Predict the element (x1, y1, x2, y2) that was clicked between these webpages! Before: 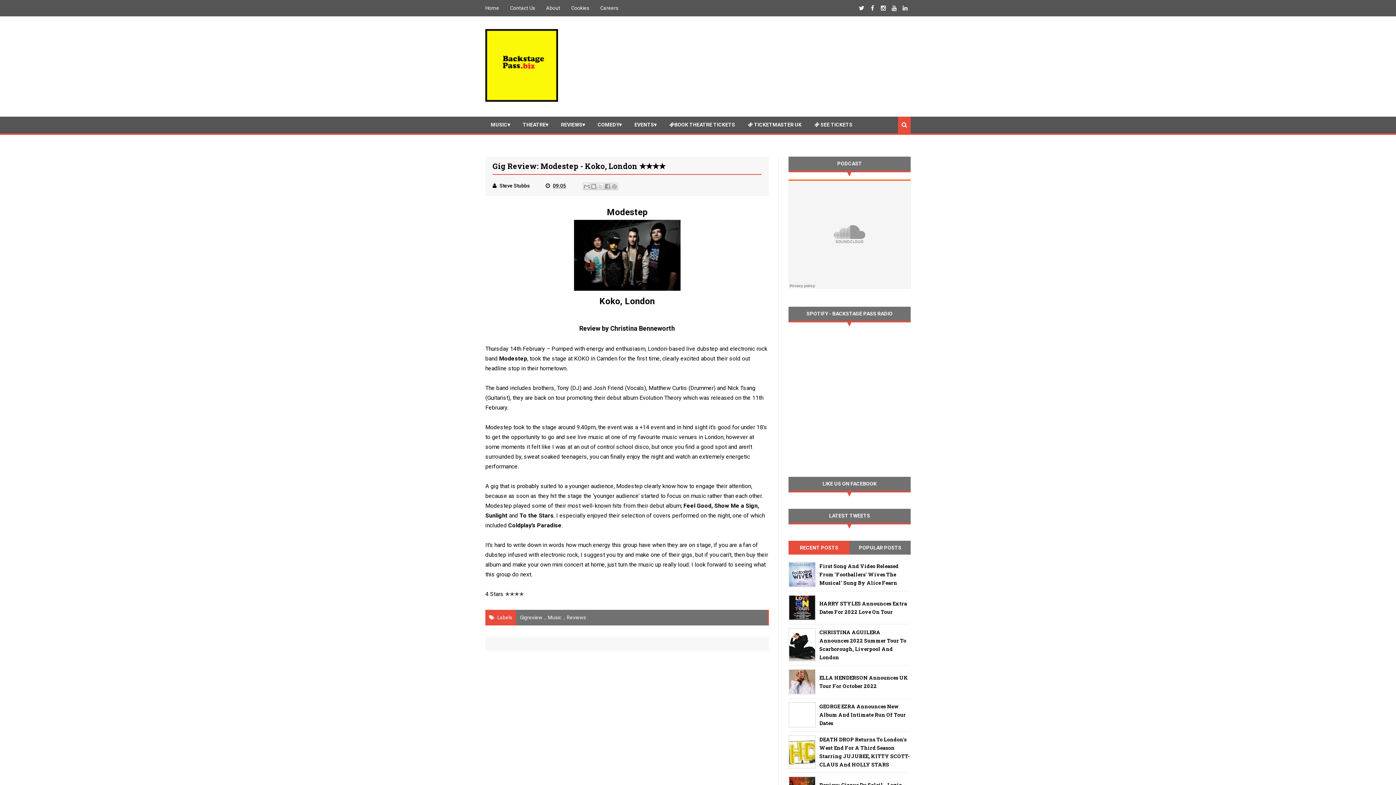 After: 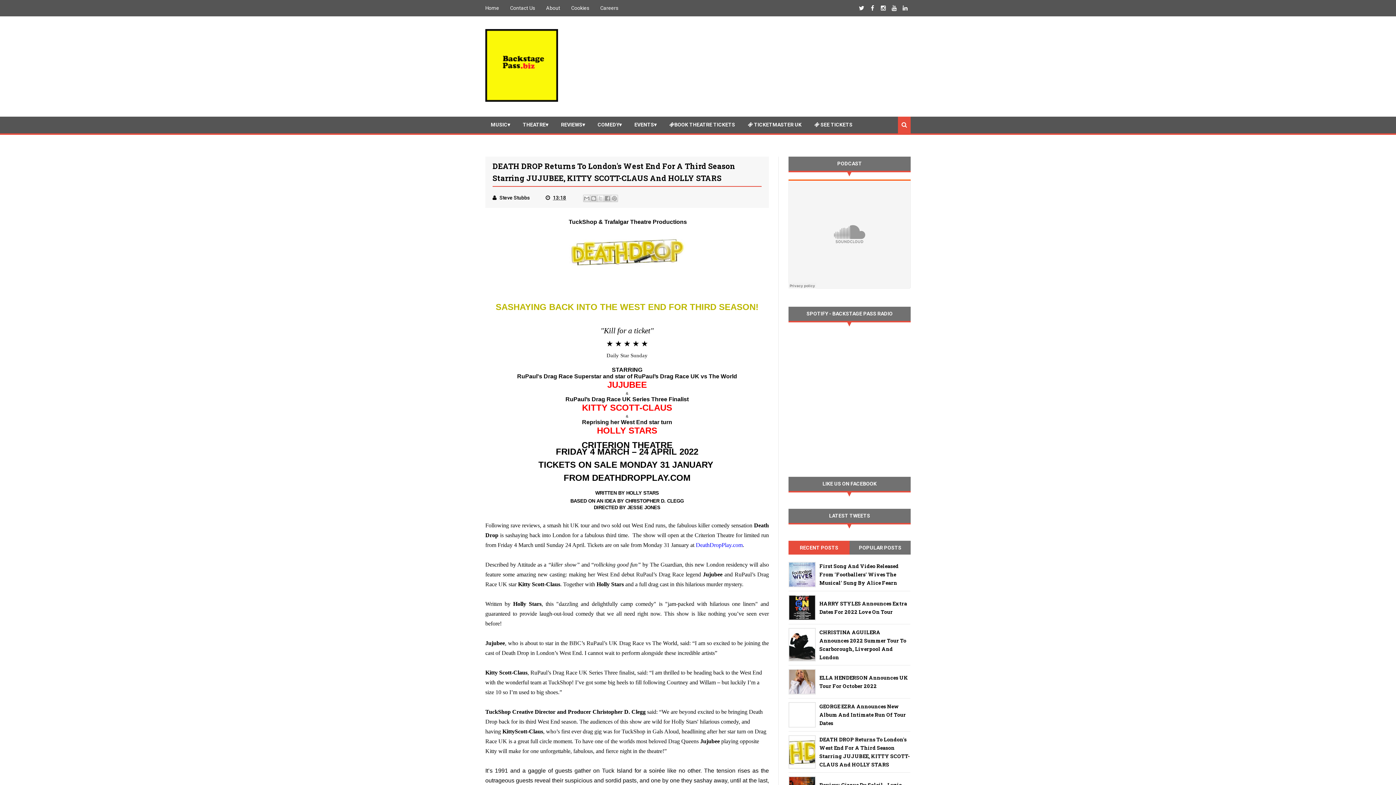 Action: label: DEATH DROP Returns To London's West End For A Third Season Starring JUJUBEE, KITTY SCOTT-CLAUS And HOLLY STARS bbox: (816, 735, 910, 769)